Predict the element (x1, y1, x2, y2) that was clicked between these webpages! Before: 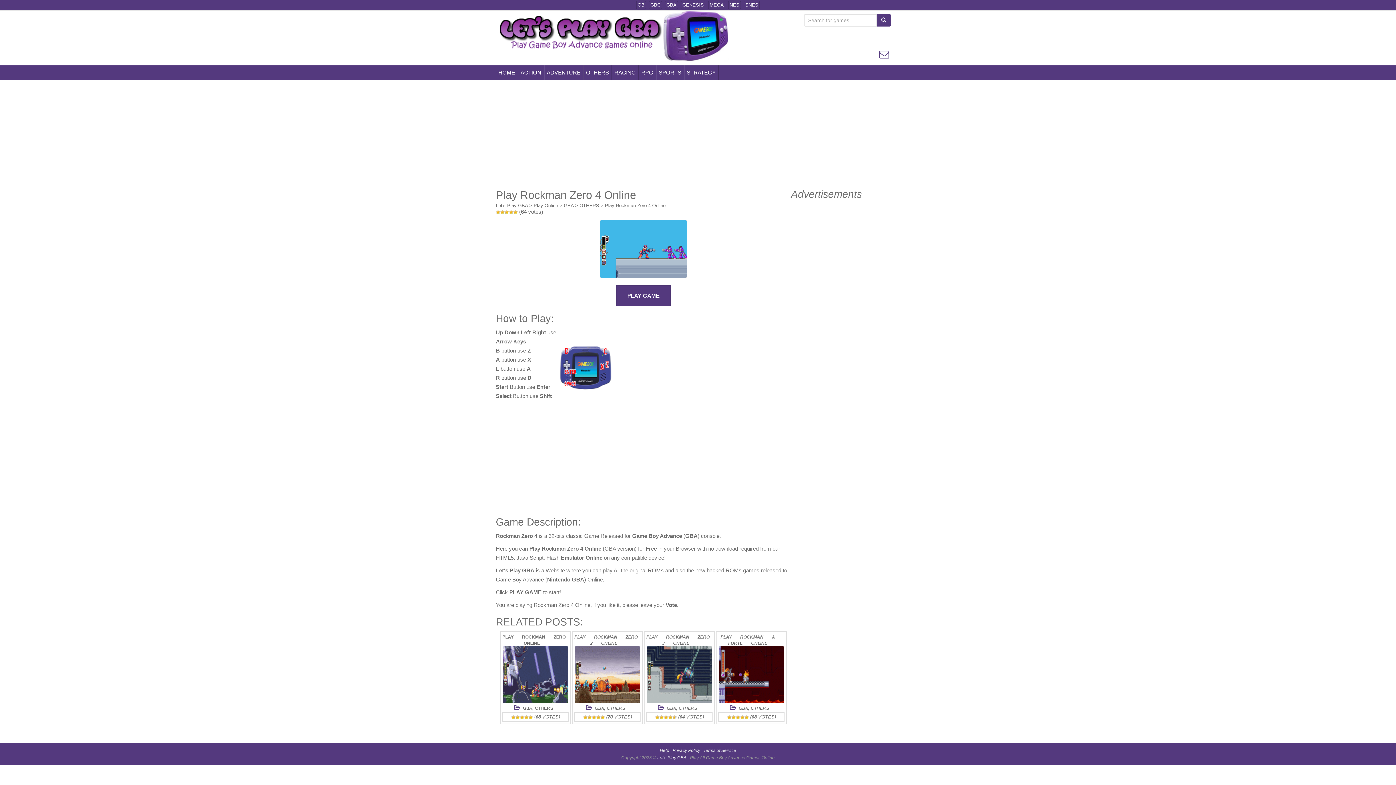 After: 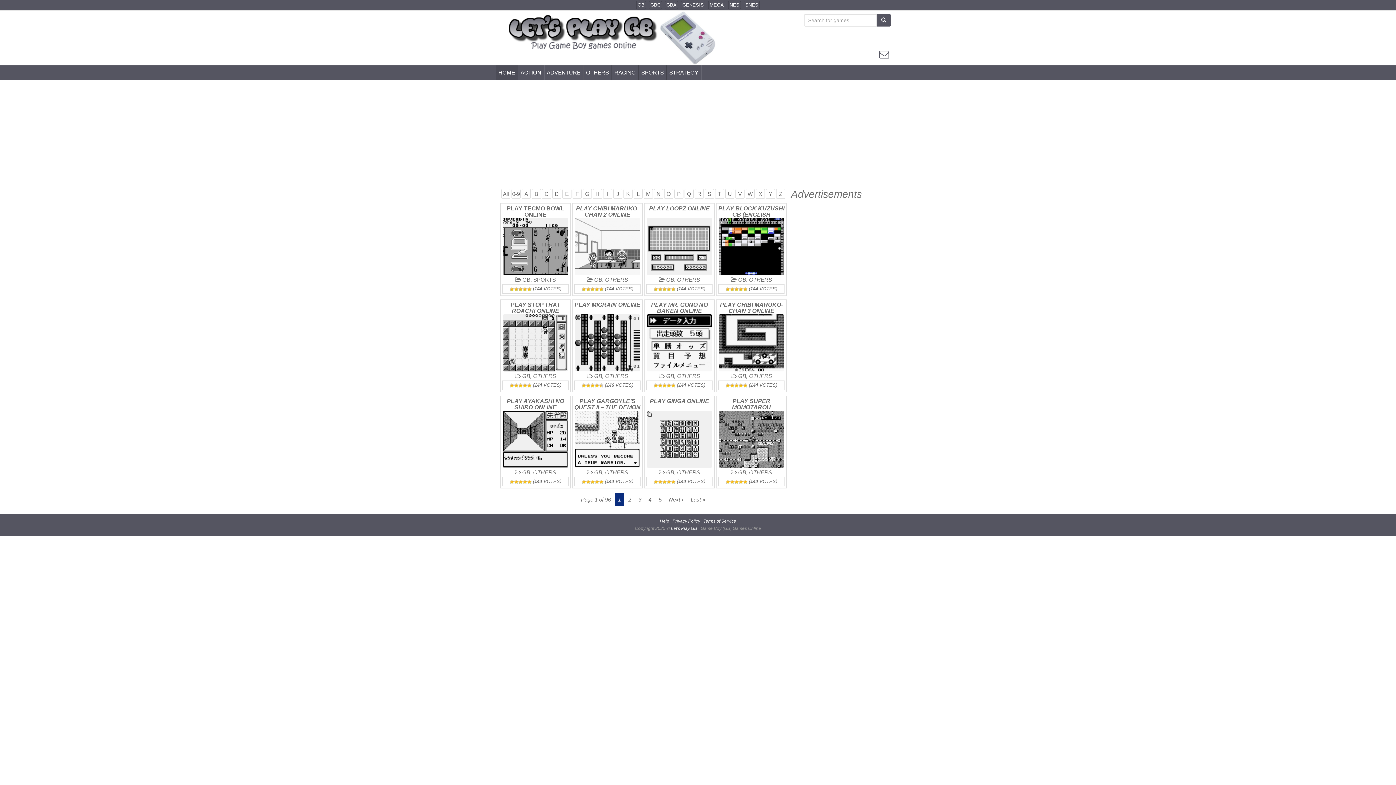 Action: label: GB bbox: (636, 0, 646, 9)